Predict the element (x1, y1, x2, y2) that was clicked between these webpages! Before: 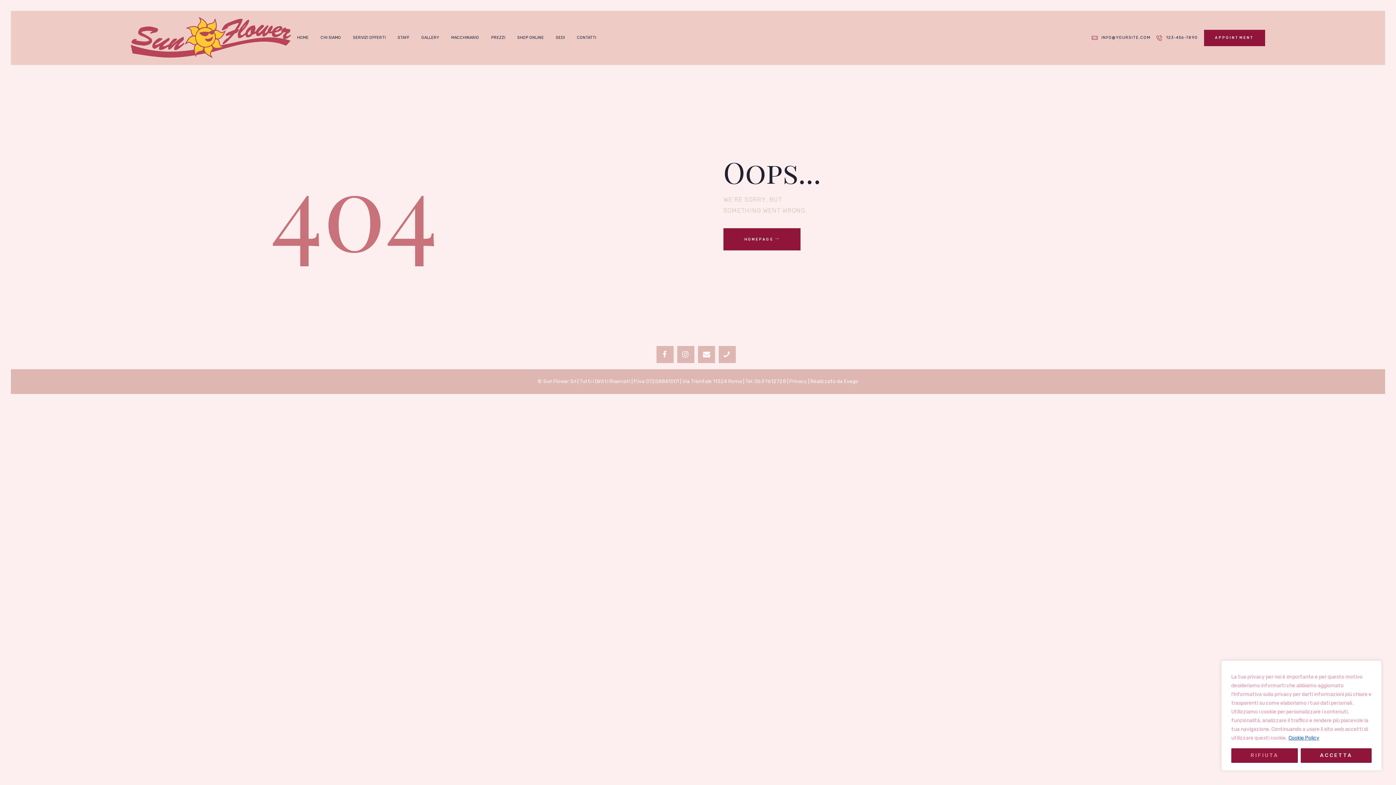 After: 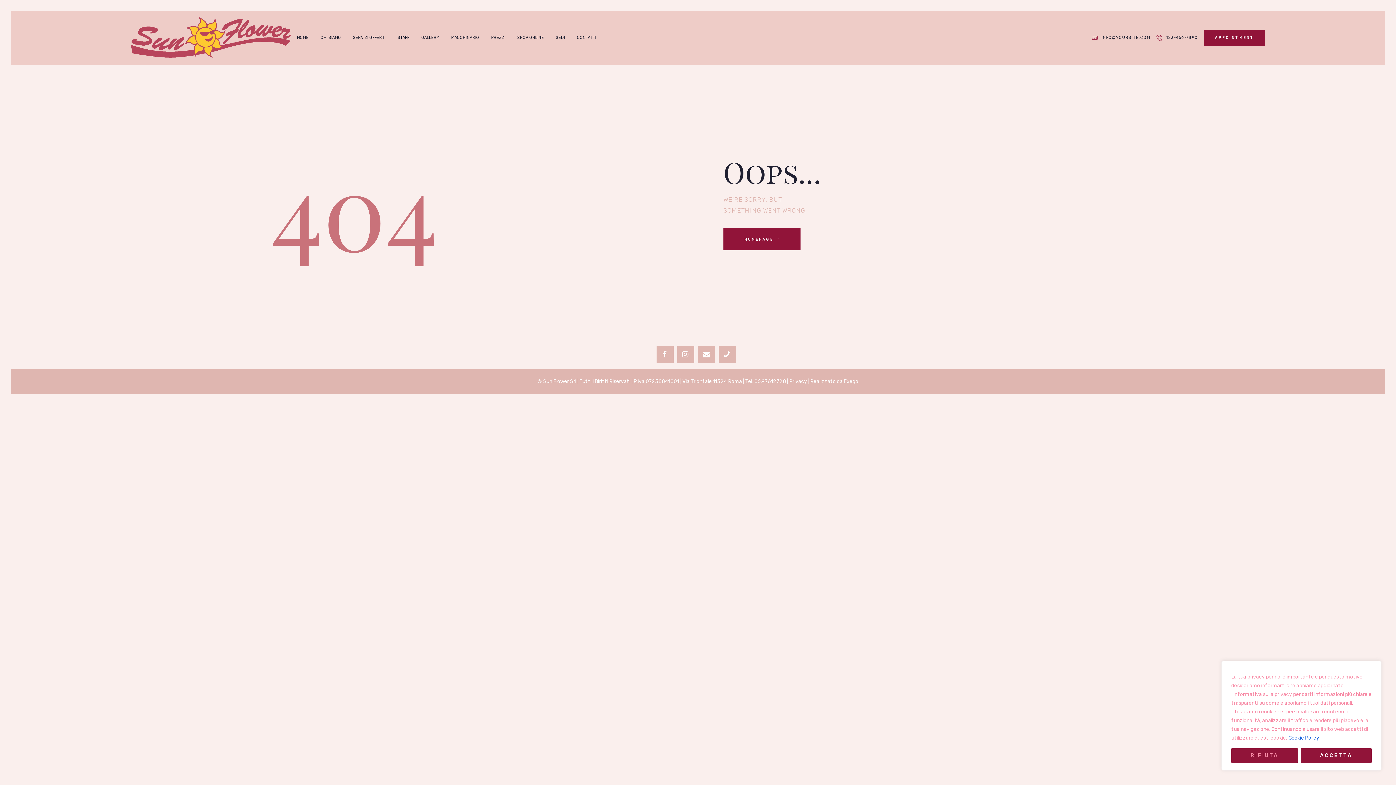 Action: label: Cookie Policy bbox: (1288, 734, 1320, 741)